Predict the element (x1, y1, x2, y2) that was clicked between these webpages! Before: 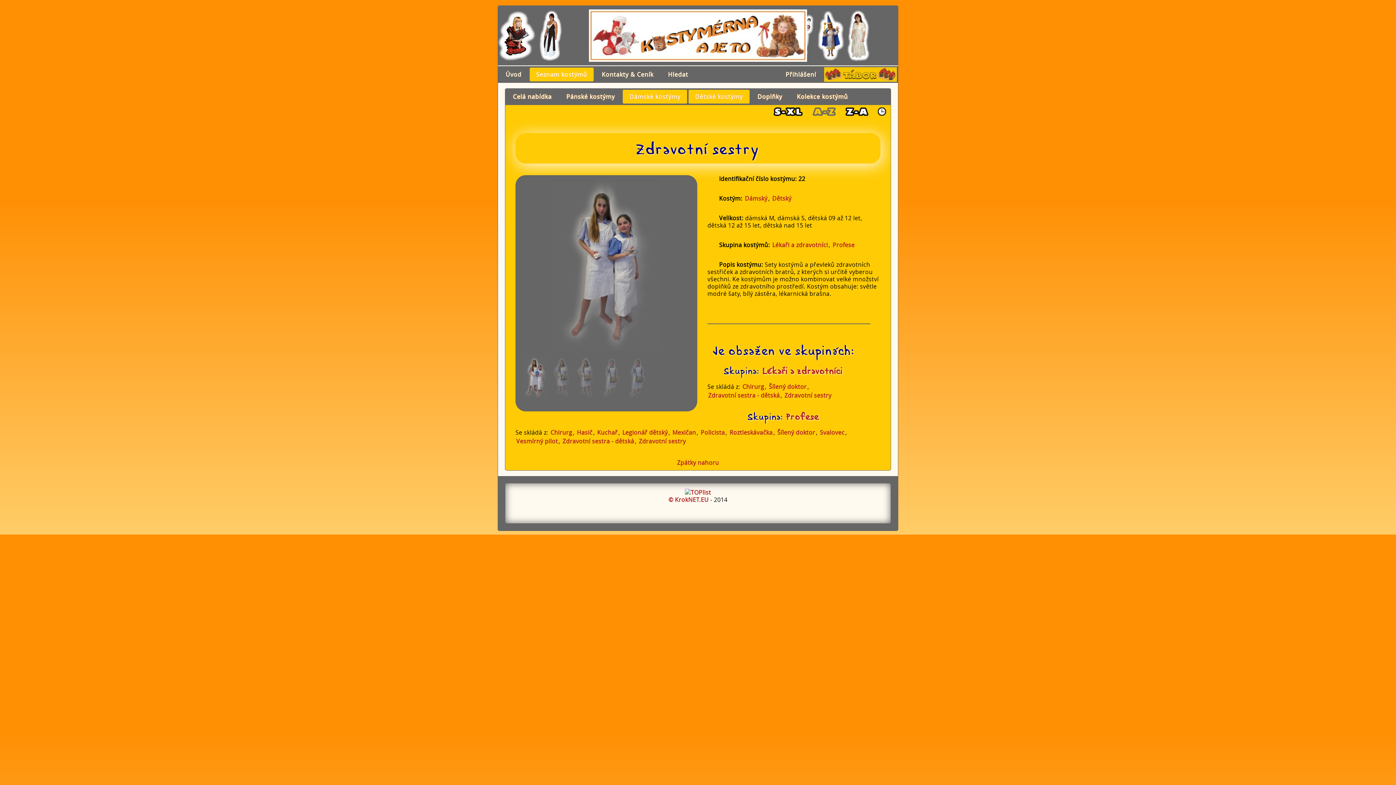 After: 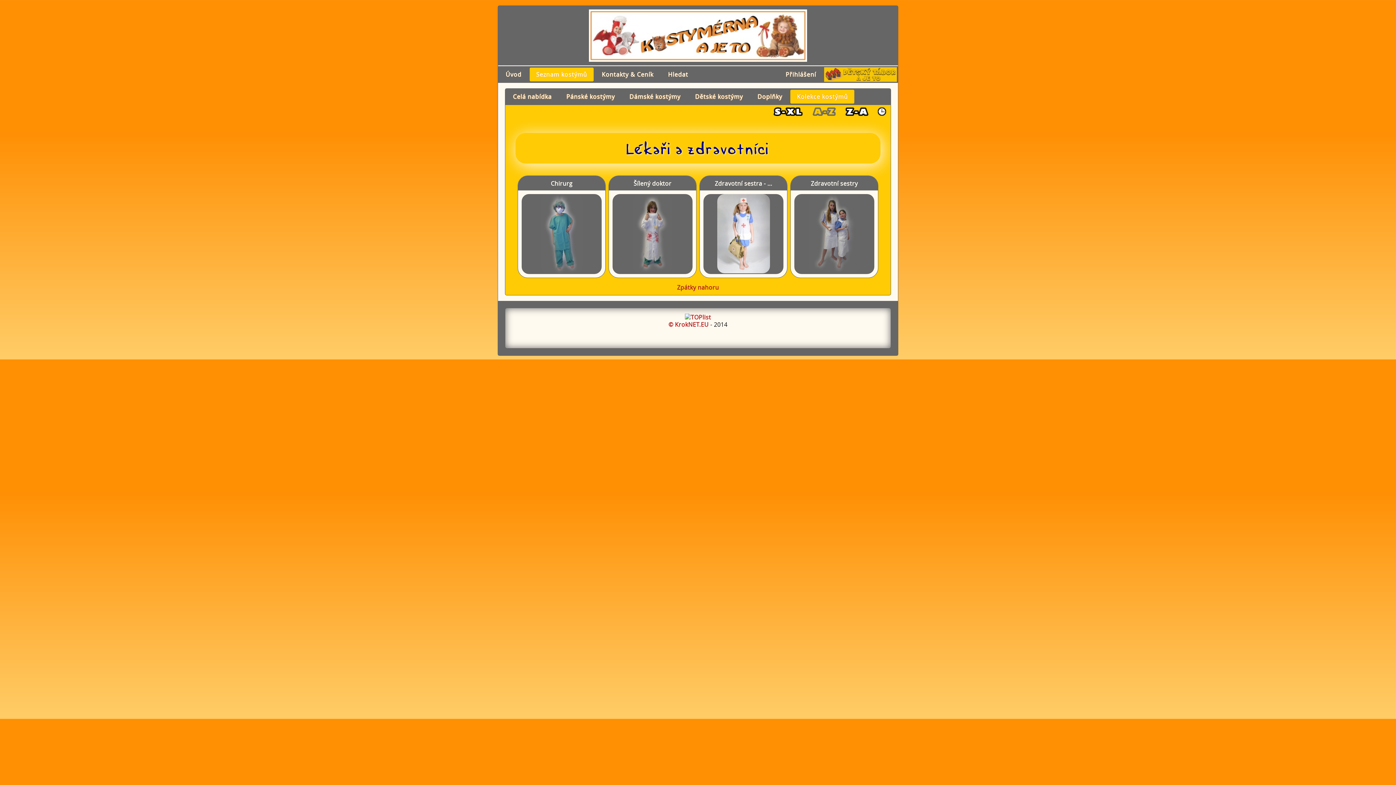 Action: bbox: (762, 366, 843, 377) label: Lékaři a zdravotníci